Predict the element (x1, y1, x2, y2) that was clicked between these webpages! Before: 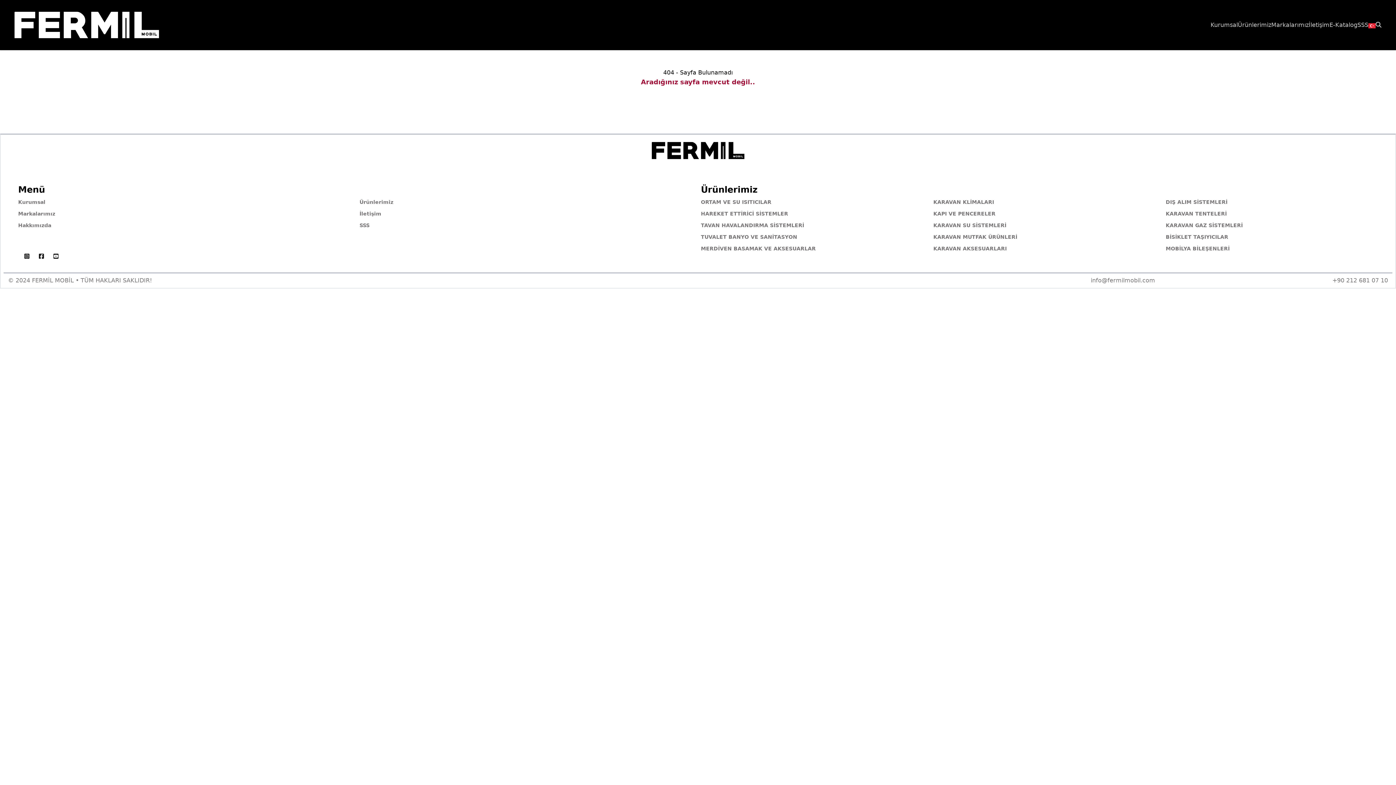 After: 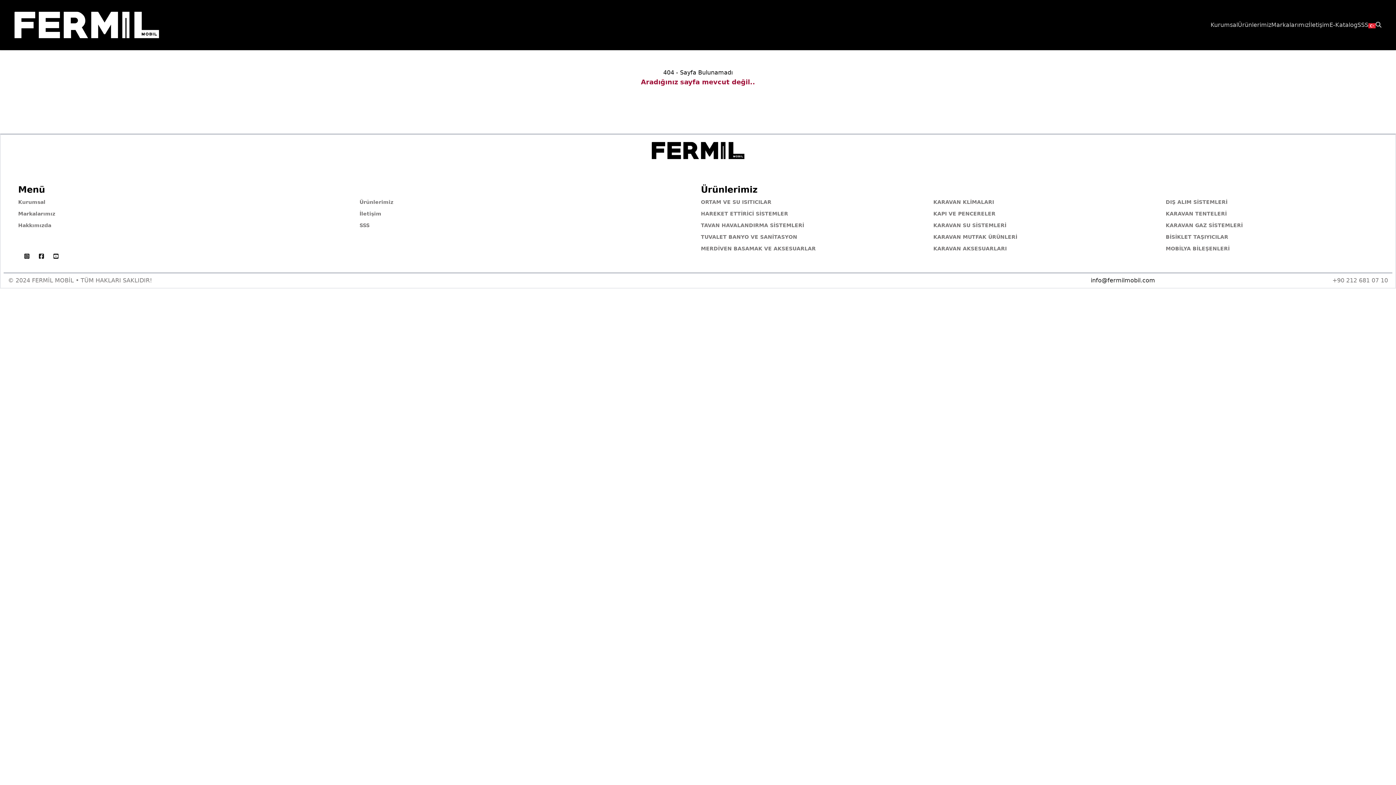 Action: bbox: (926, 276, 1155, 285) label: info@fermilmobil.com